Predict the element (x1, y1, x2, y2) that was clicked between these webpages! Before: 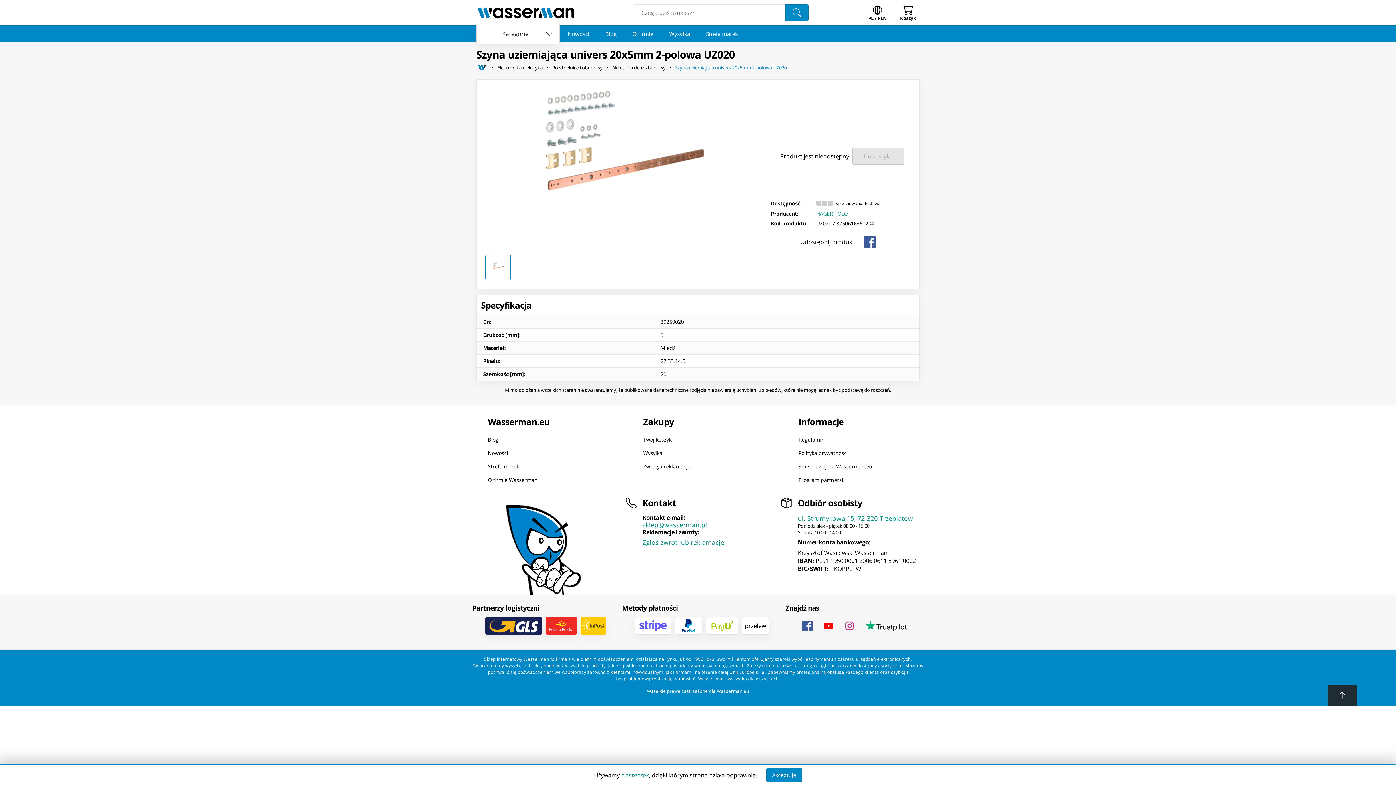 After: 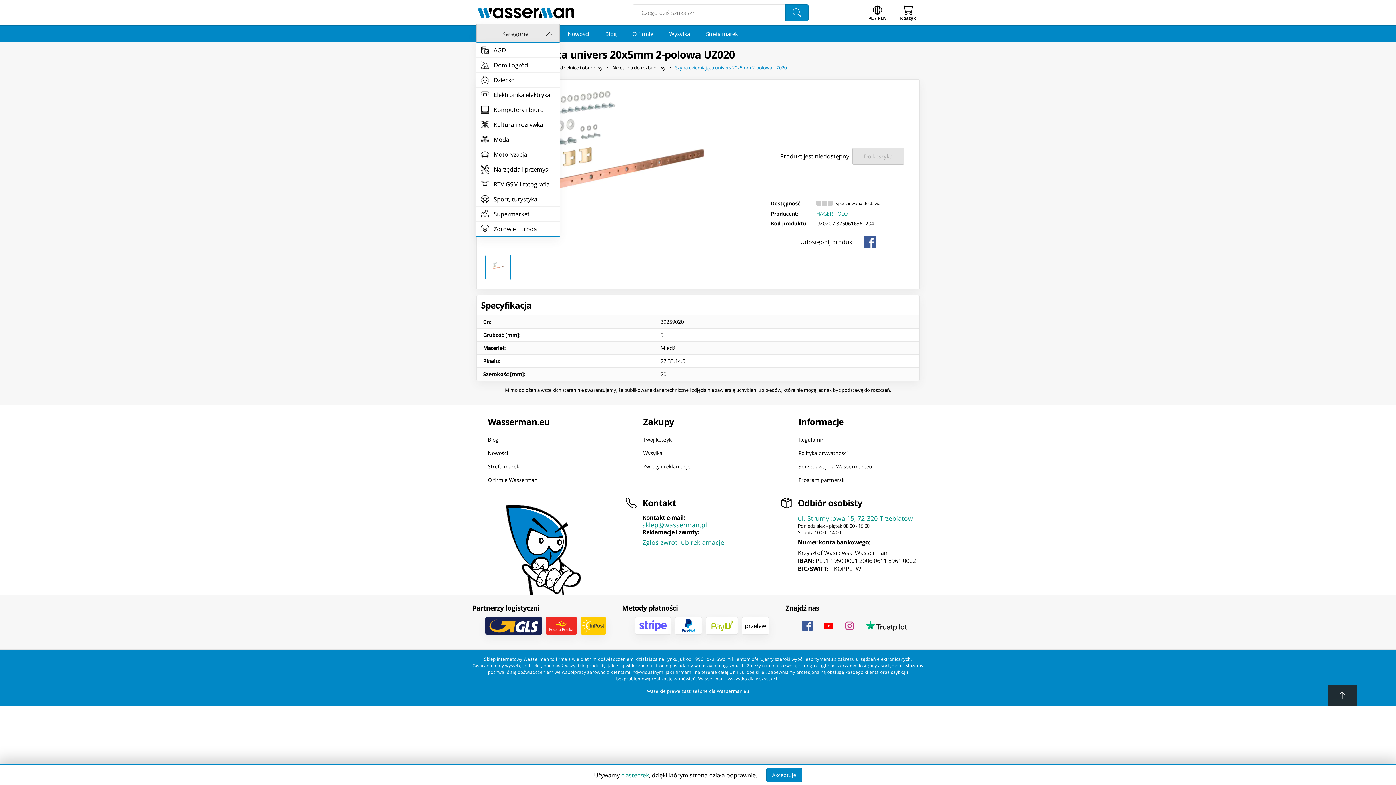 Action: label: Kategorie bbox: (476, 23, 560, 44)